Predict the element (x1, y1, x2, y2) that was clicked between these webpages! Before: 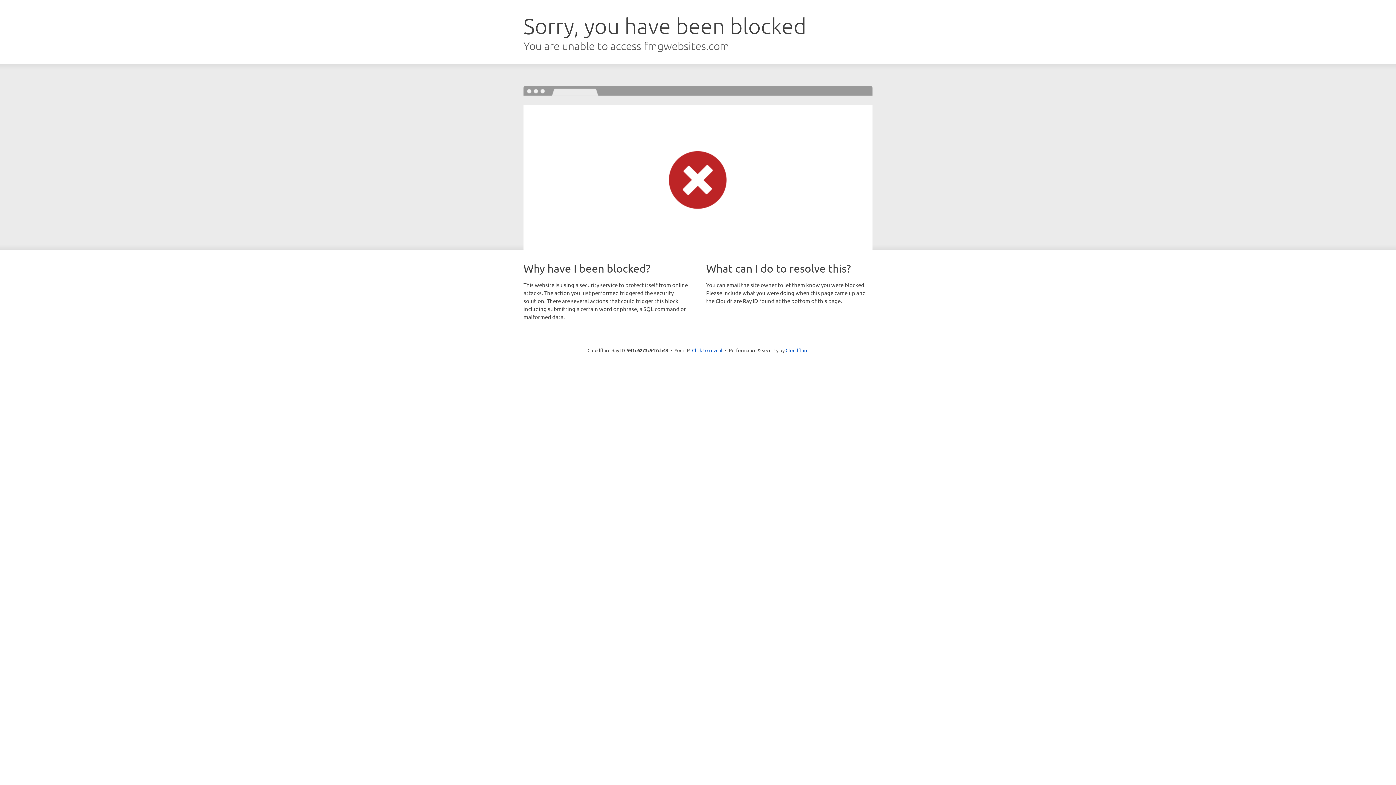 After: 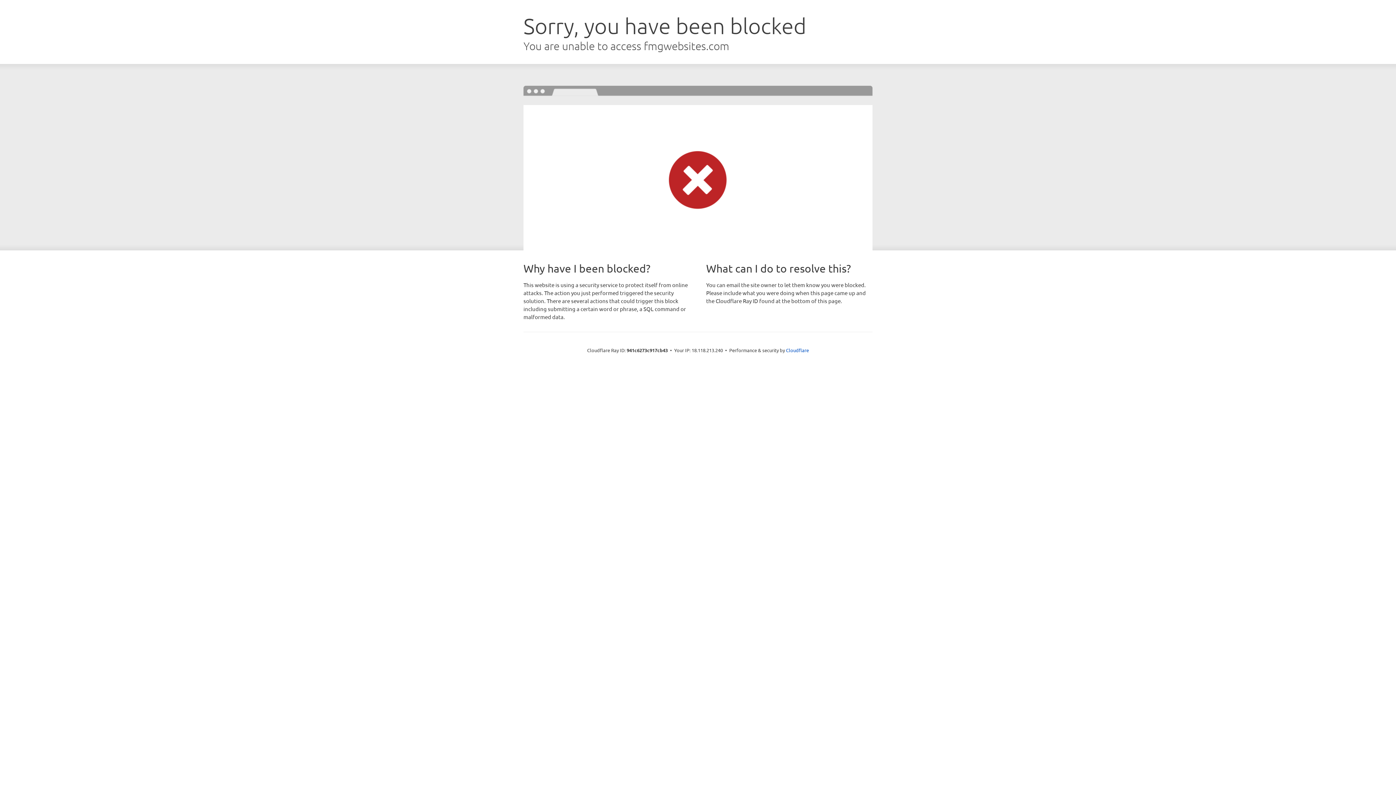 Action: bbox: (692, 346, 722, 353) label: Click to reveal